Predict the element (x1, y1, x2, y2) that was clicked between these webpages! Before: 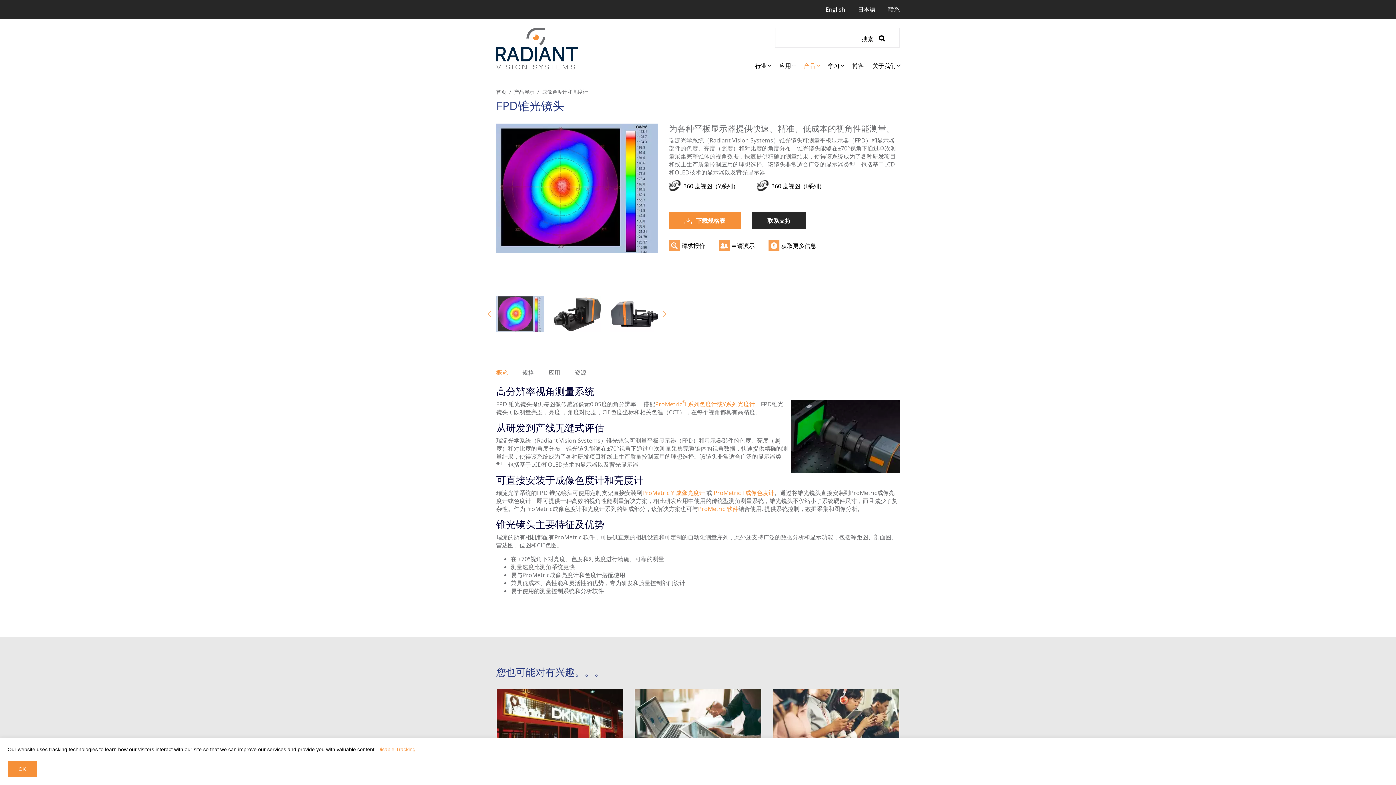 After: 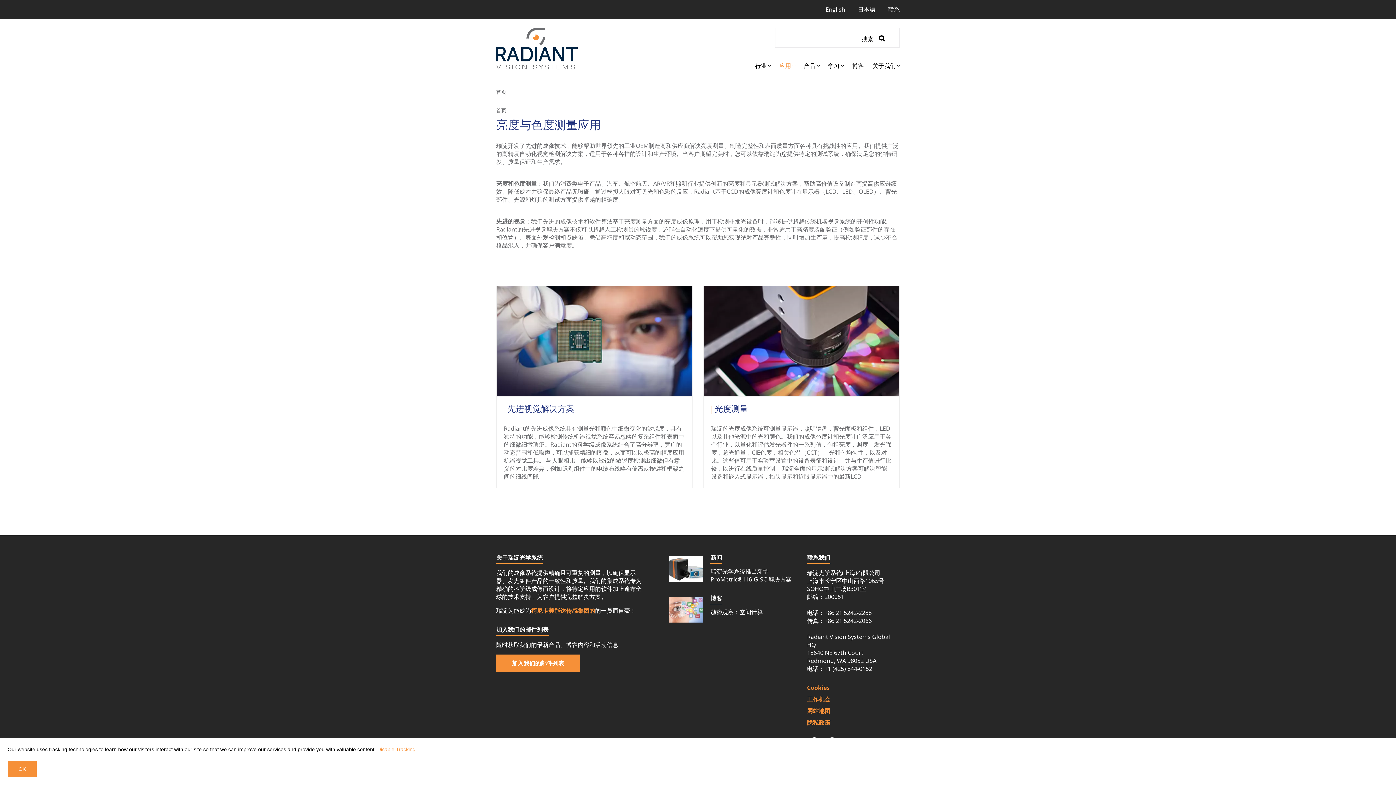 Action: bbox: (776, 58, 798, 69) label: 应用